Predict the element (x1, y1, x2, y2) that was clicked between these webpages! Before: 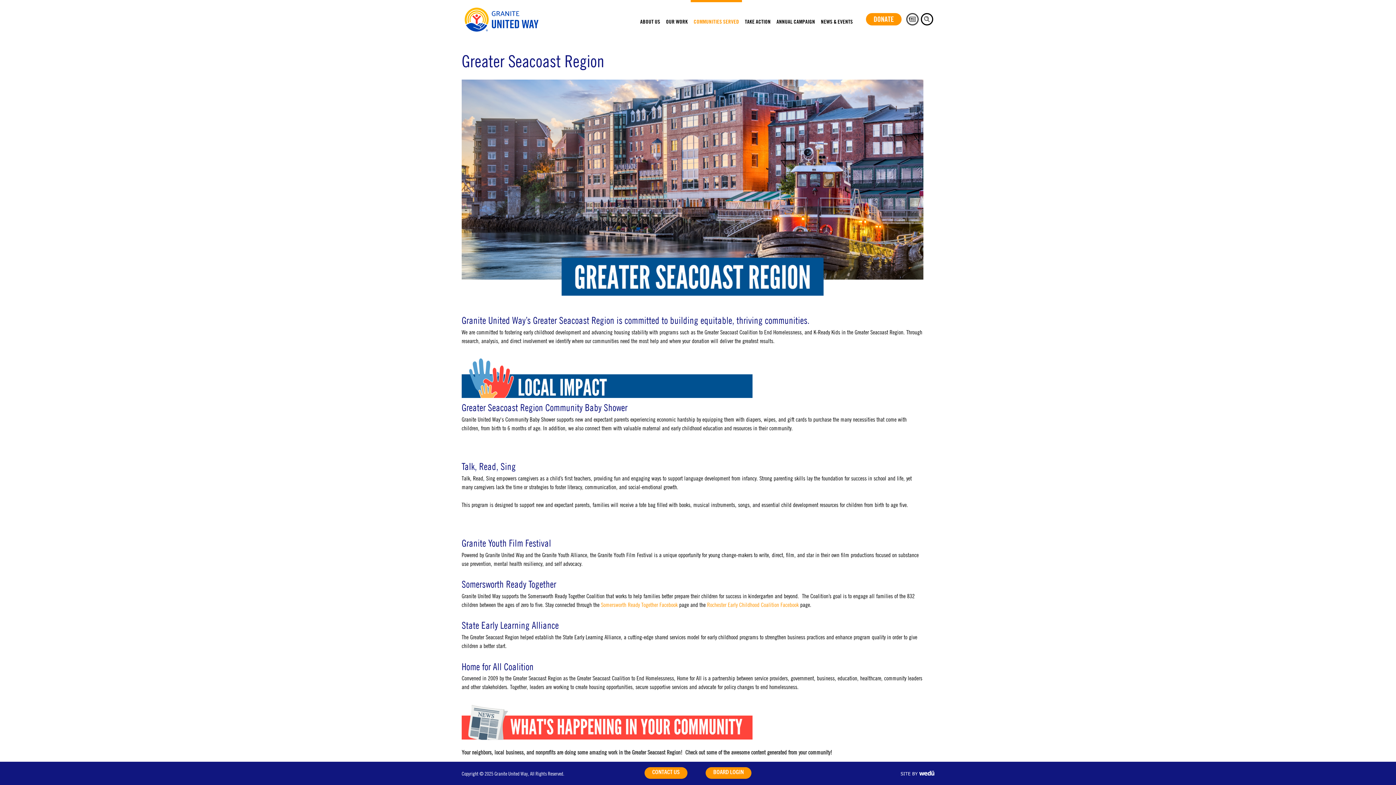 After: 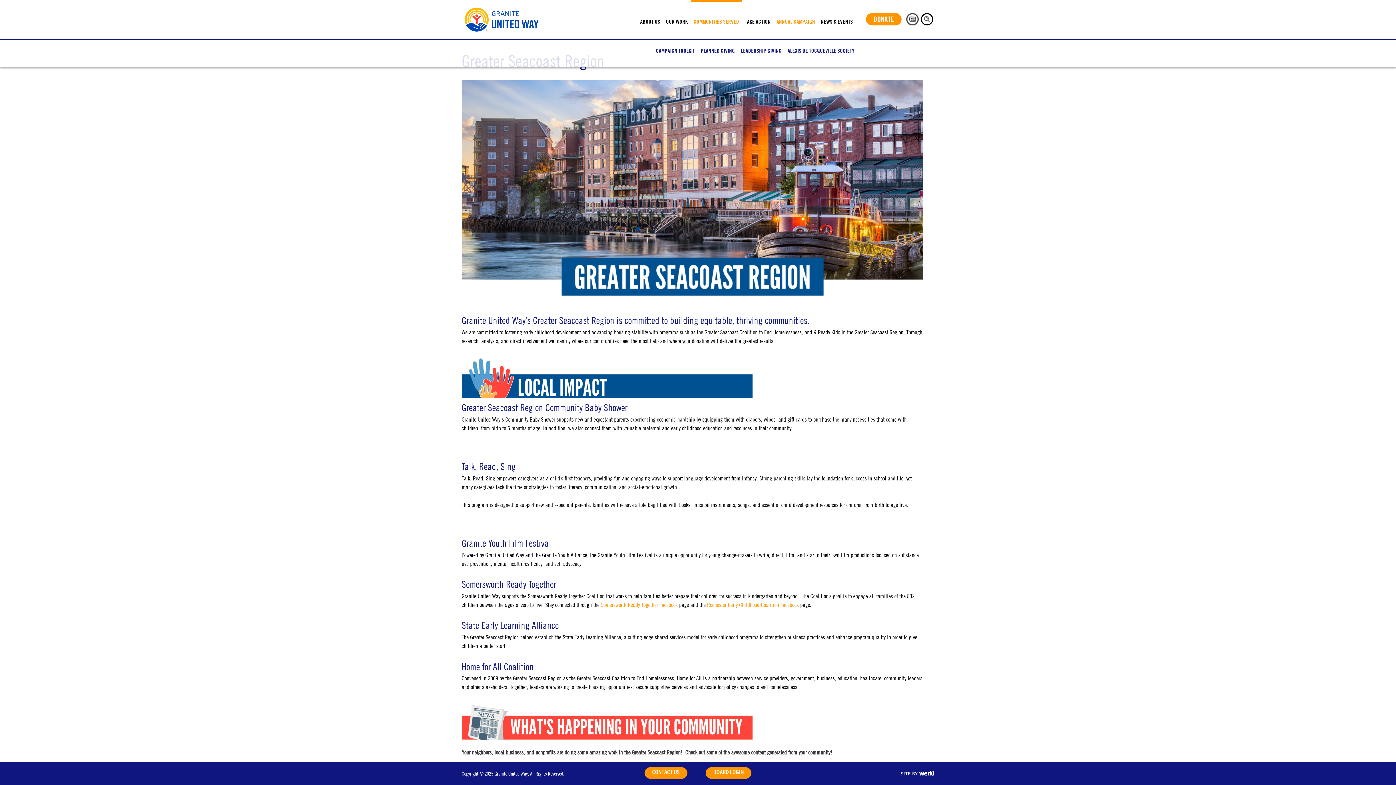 Action: label: ANNUAL CAMPAIGN bbox: (773, 11, 818, 41)